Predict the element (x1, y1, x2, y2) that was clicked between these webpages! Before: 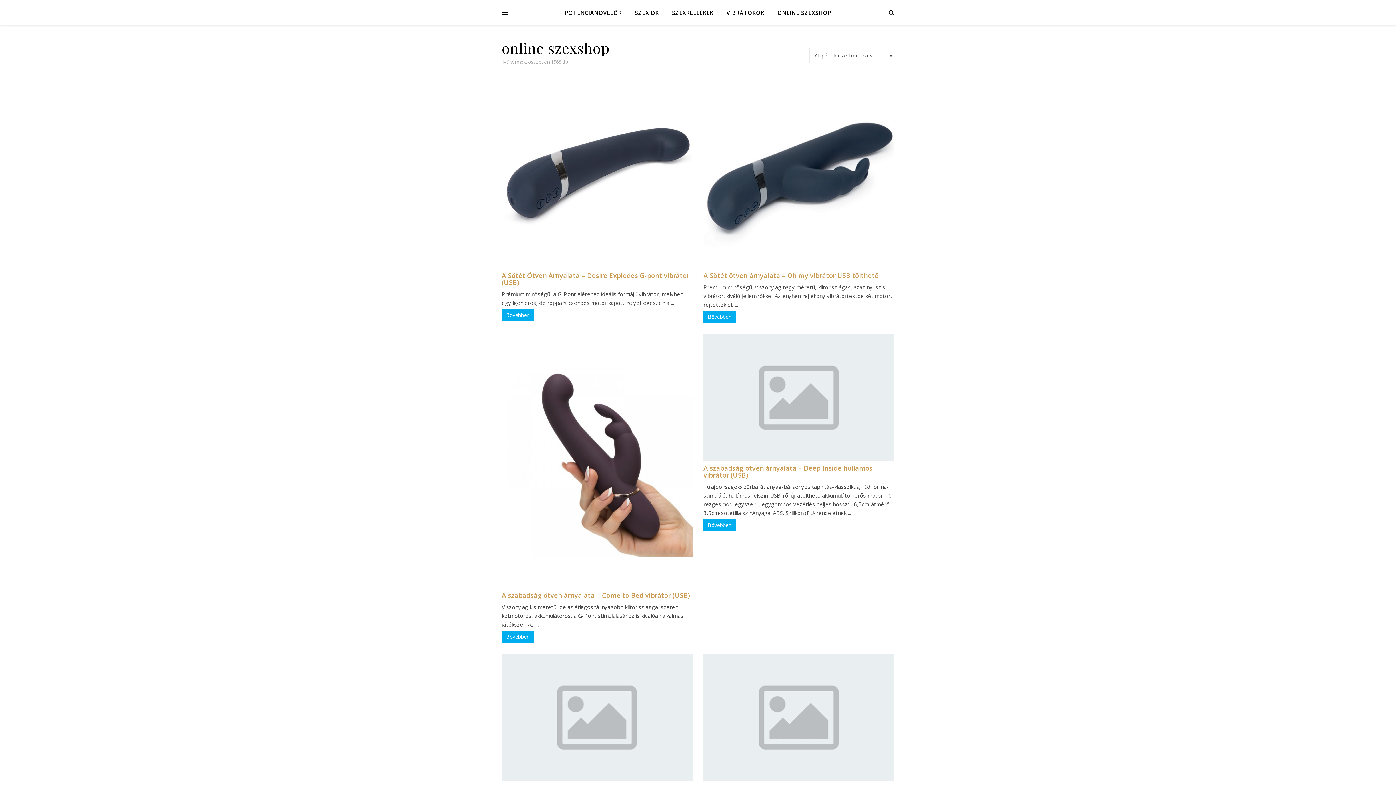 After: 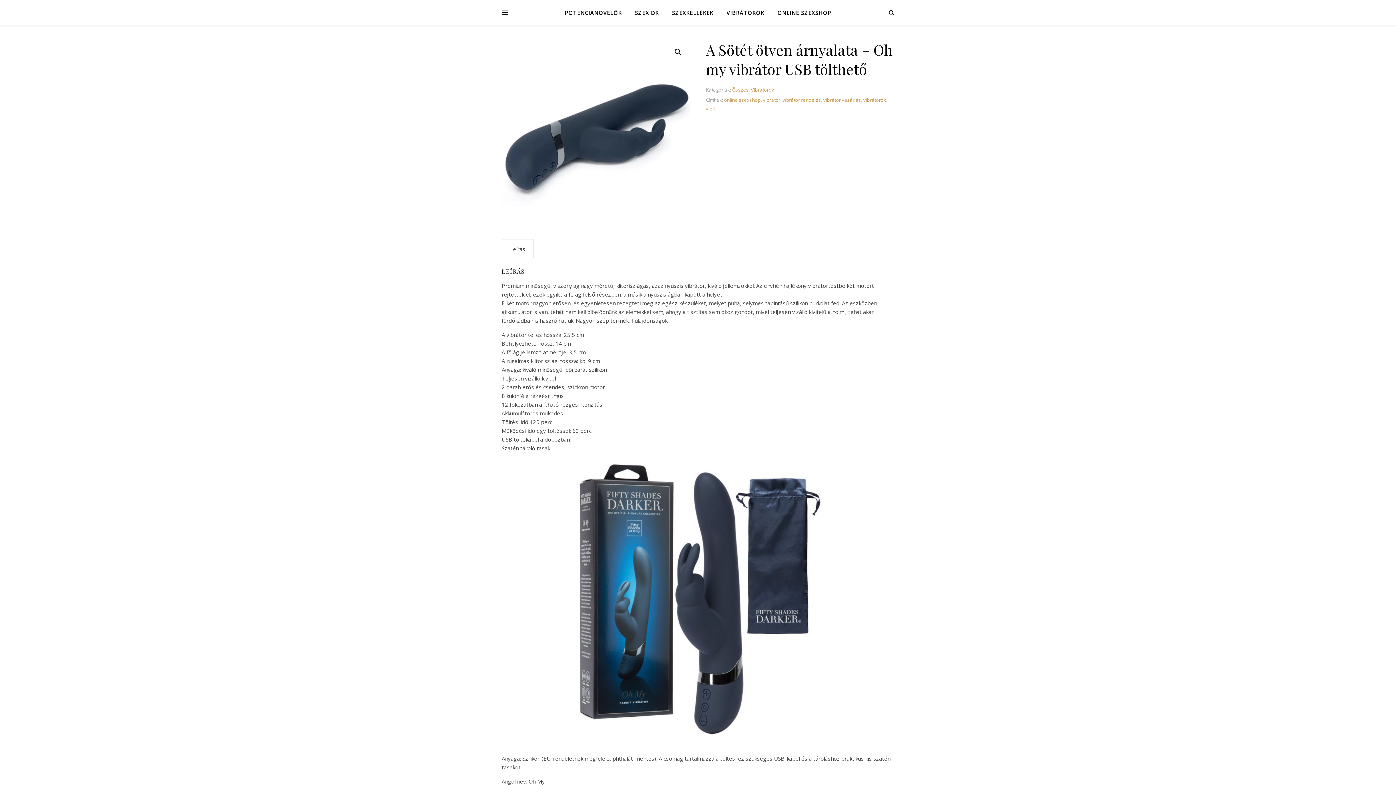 Action: bbox: (703, 77, 894, 268)